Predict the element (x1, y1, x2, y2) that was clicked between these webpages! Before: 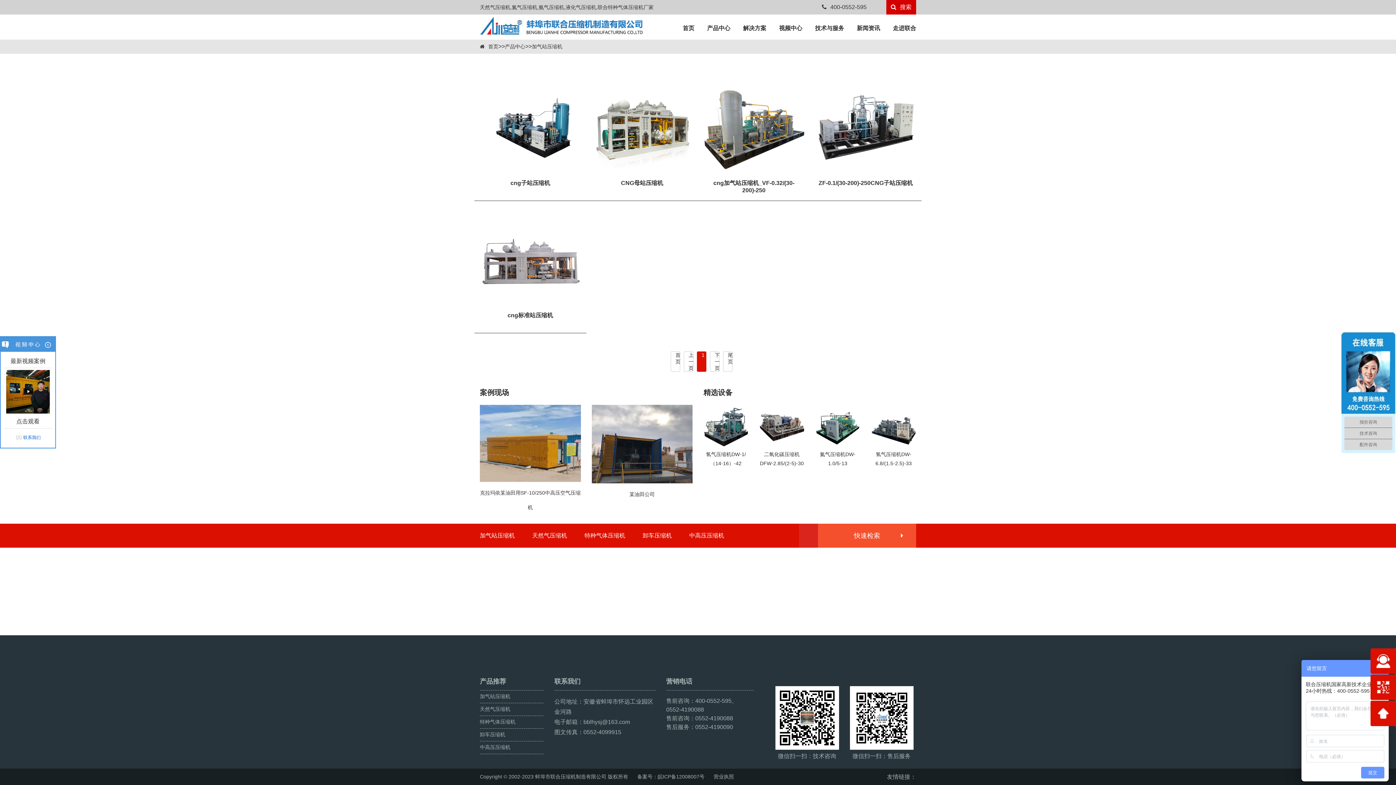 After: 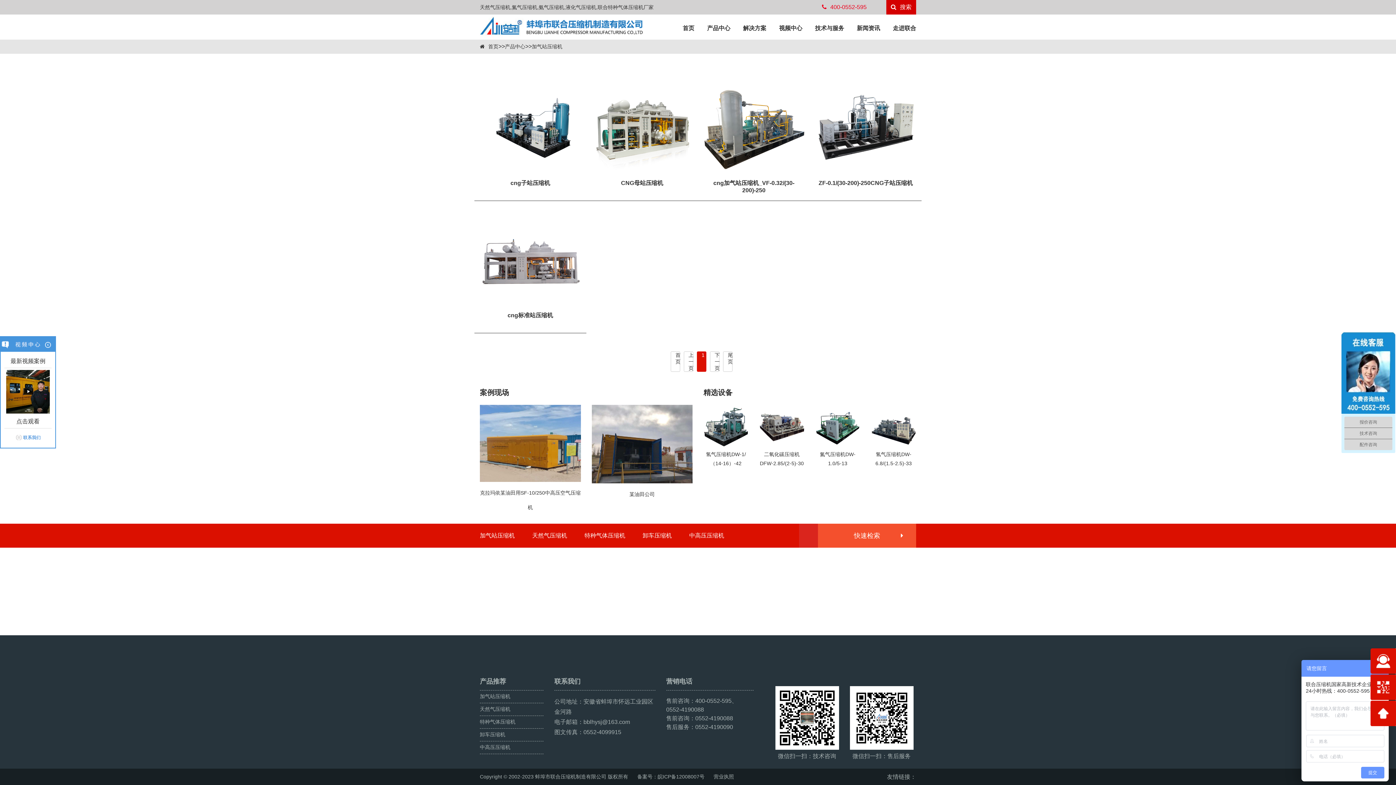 Action: bbox: (822, 4, 866, 10) label: 400-0552-595